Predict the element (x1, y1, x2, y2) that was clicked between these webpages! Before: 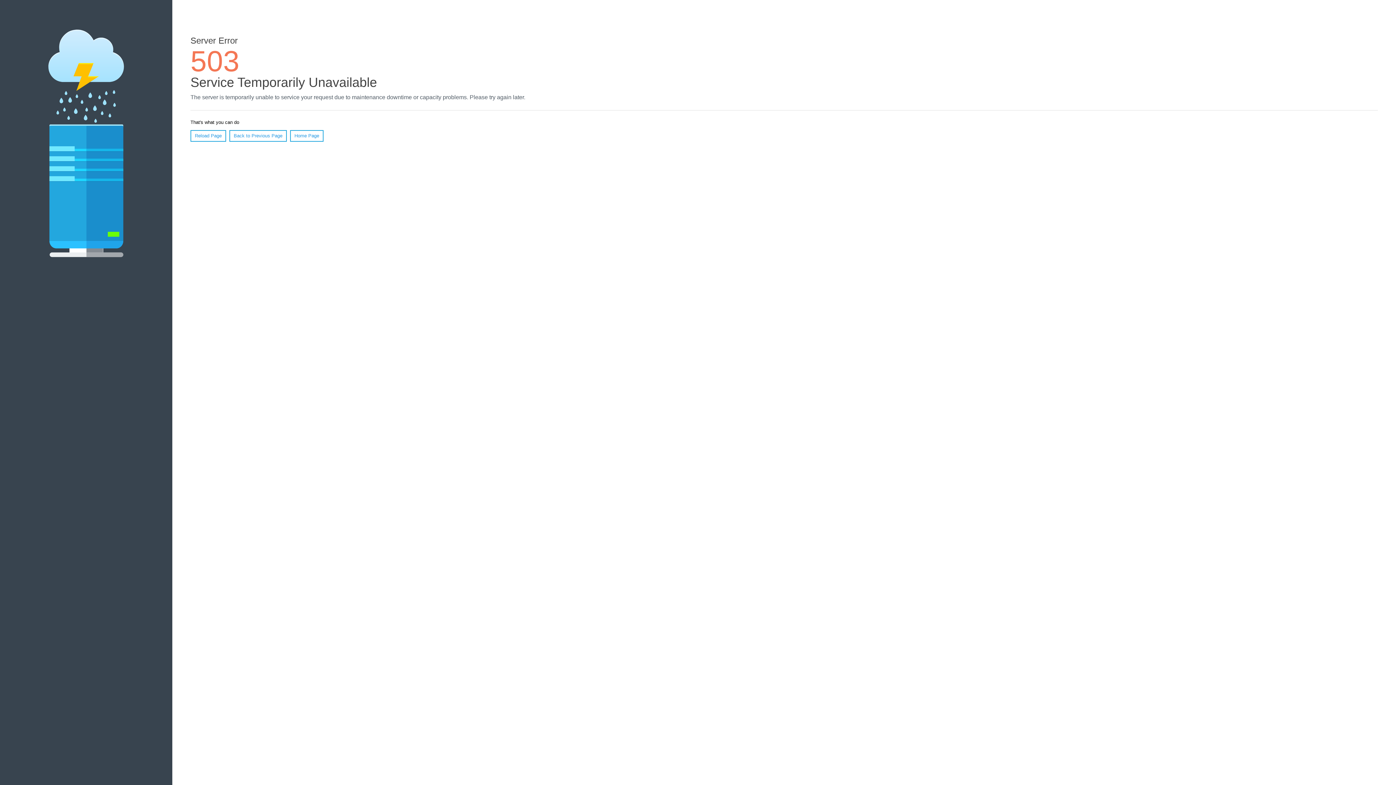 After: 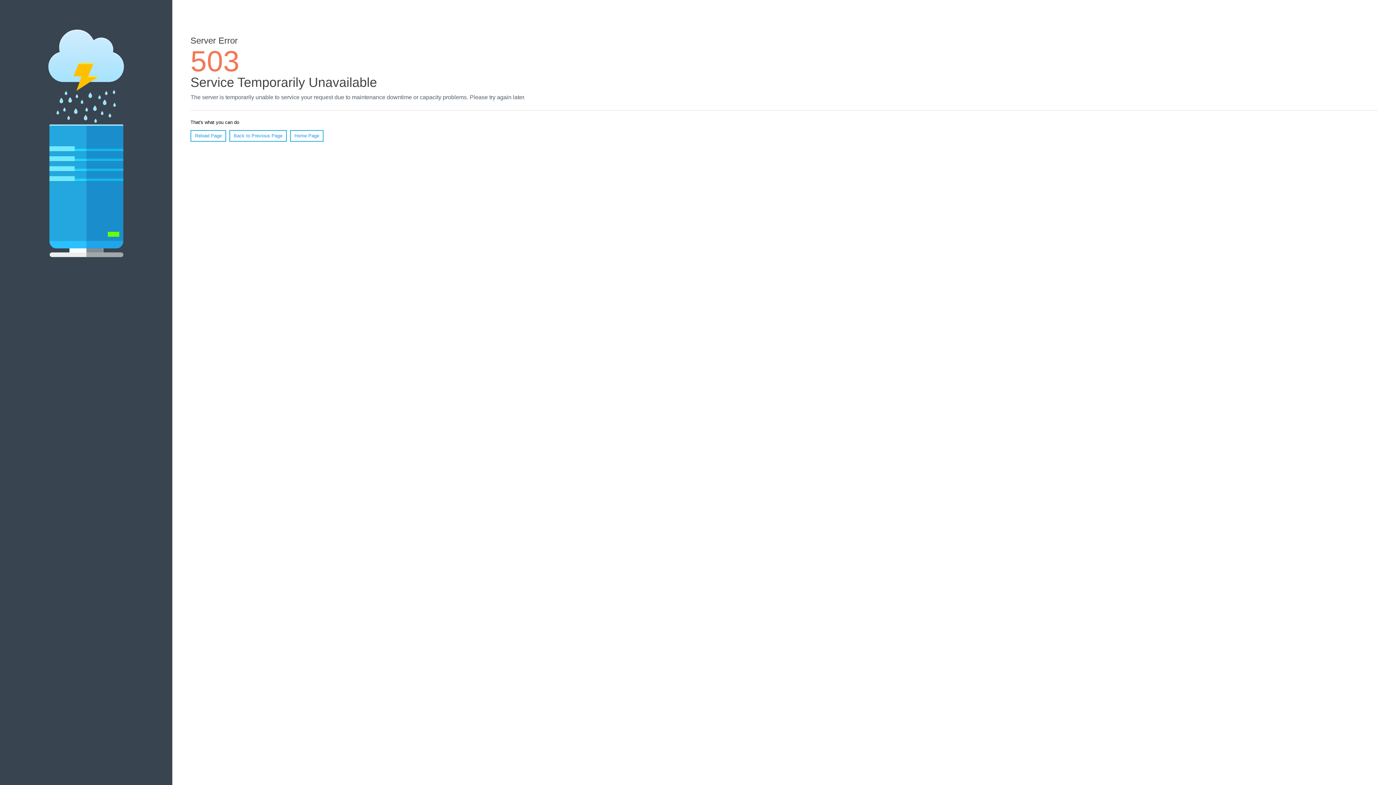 Action: label: Home Page bbox: (290, 130, 323, 141)